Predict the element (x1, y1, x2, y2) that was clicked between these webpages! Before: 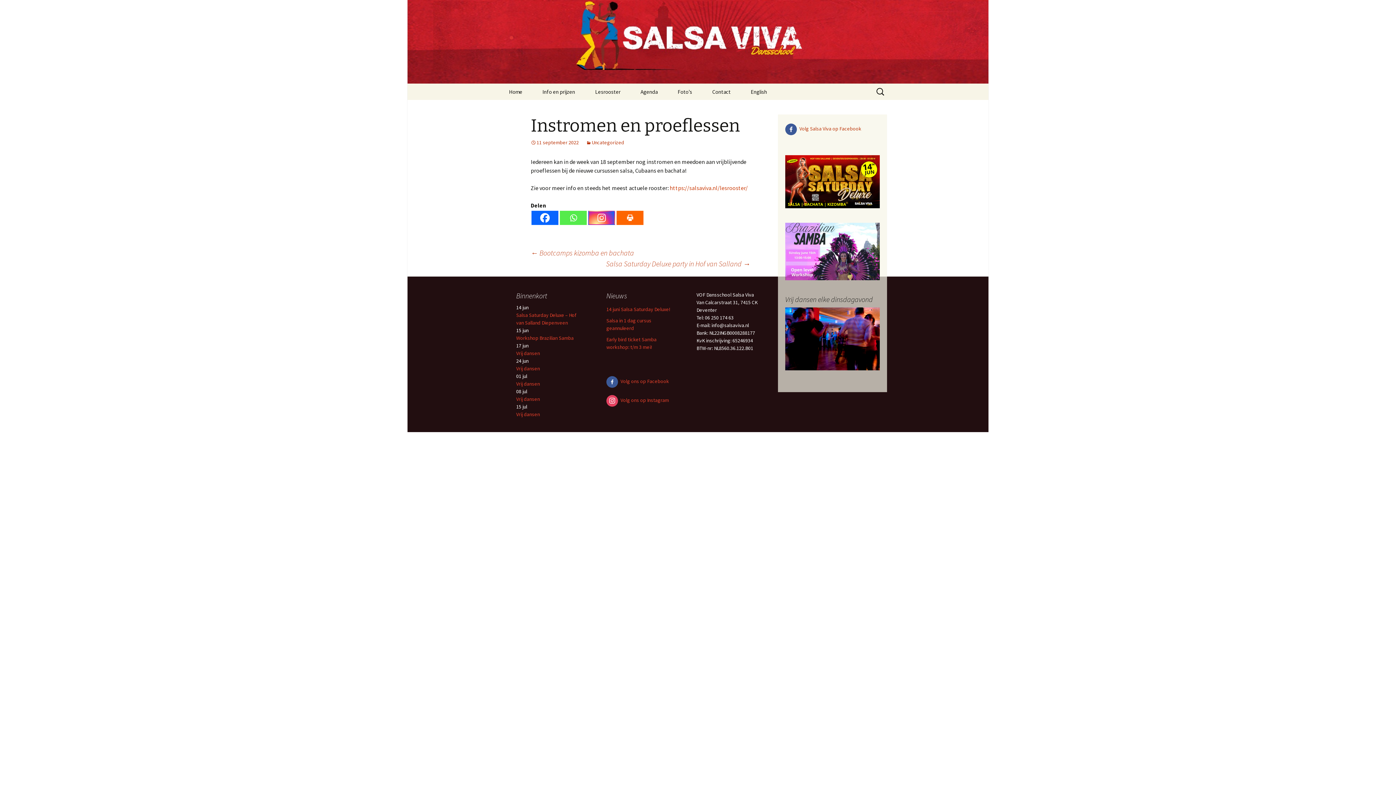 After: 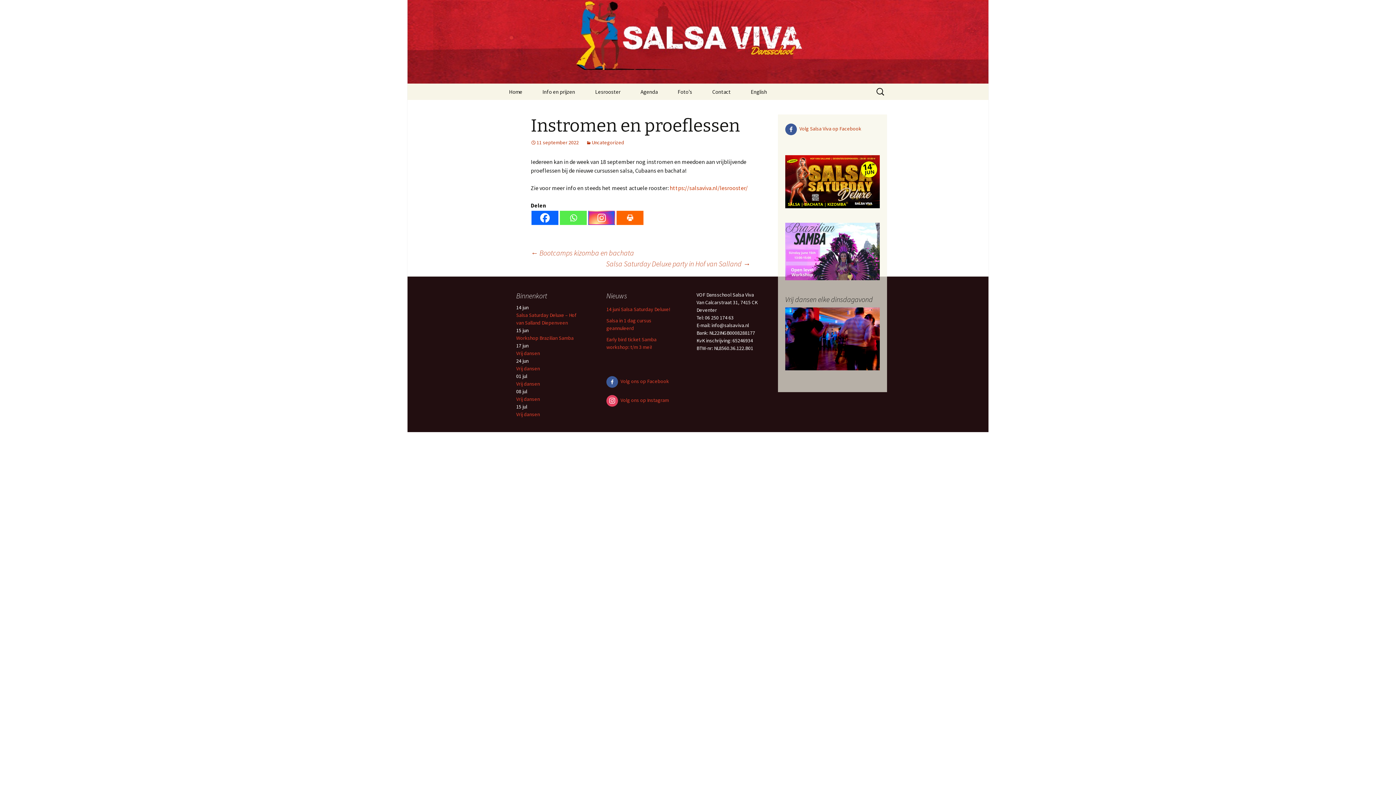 Action: label: Print bbox: (616, 210, 643, 225)